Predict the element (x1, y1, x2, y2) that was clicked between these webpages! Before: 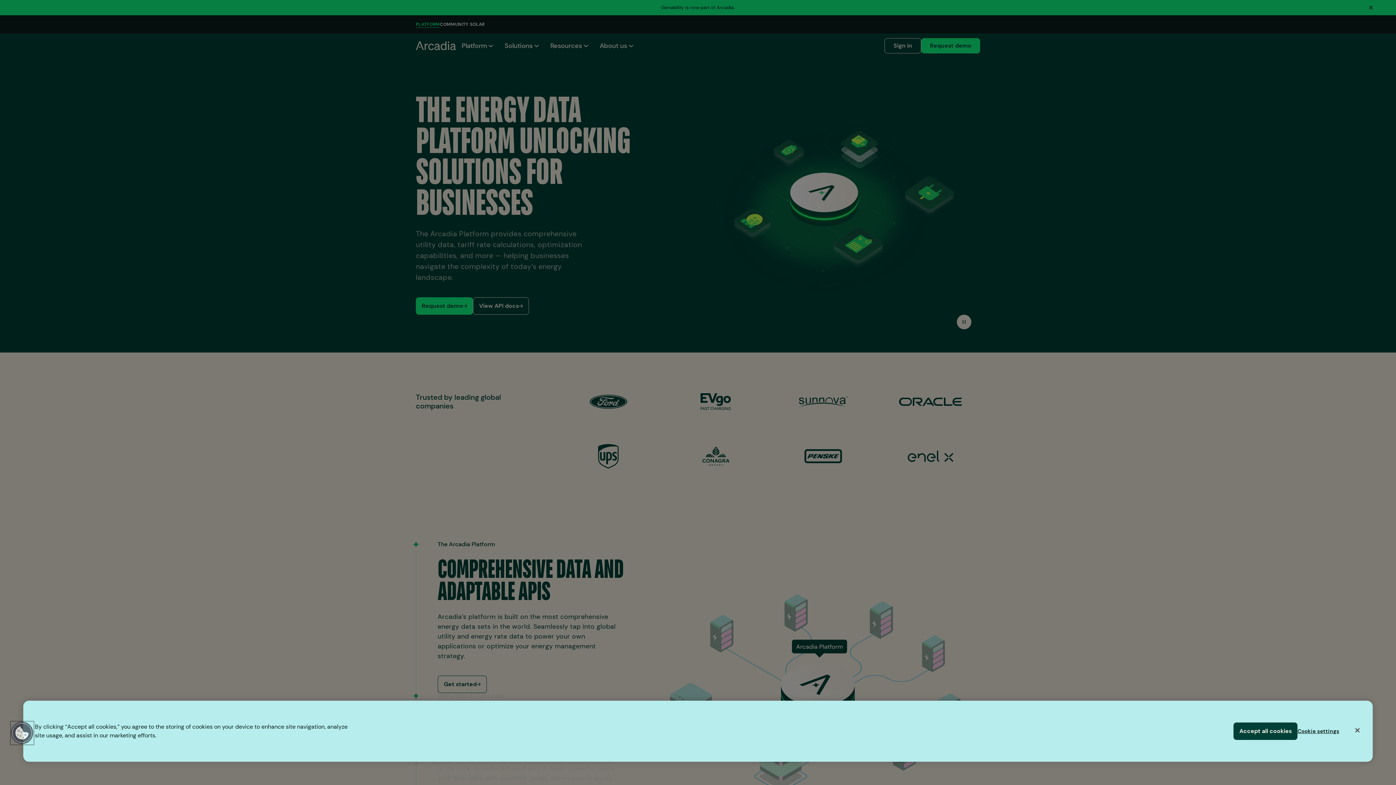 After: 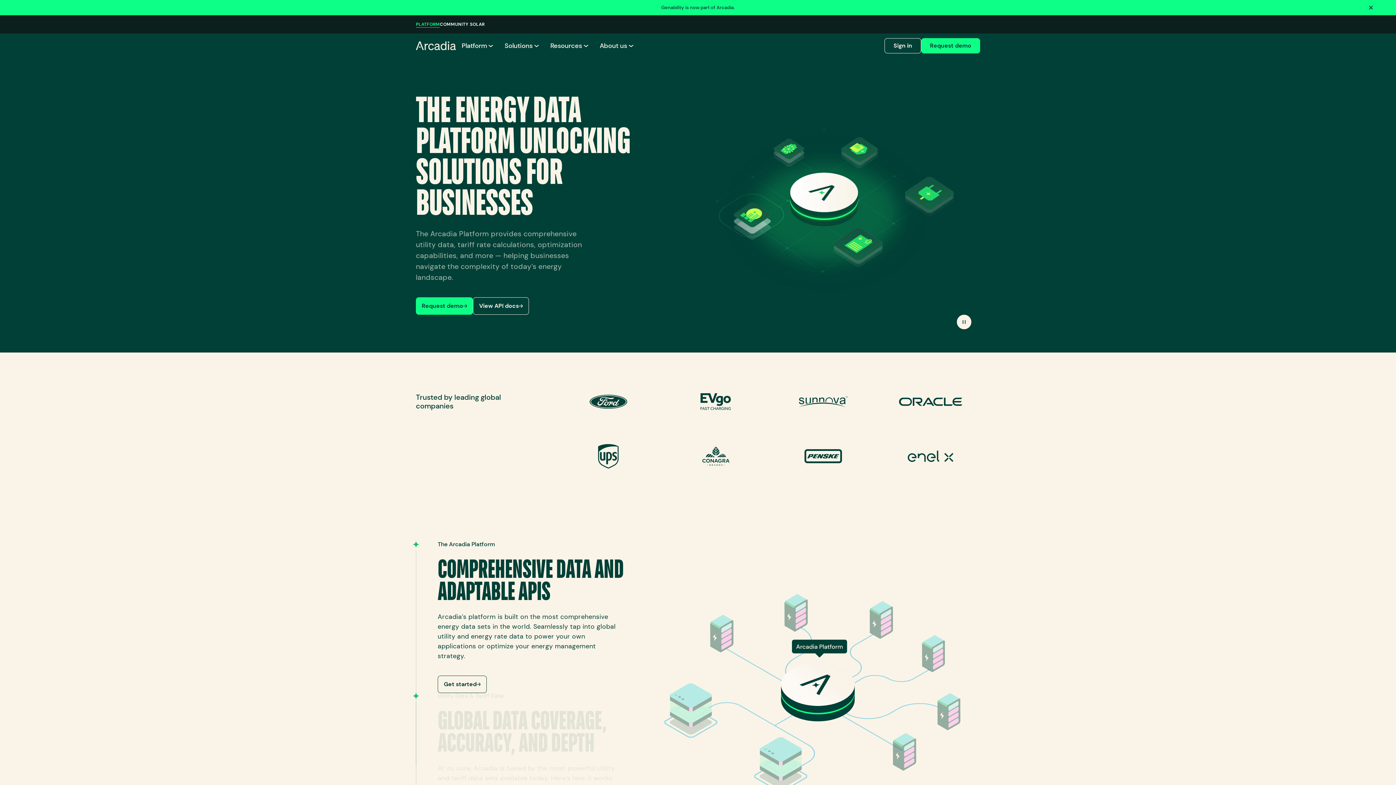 Action: bbox: (1233, 722, 1297, 740) label: Accept all cookies